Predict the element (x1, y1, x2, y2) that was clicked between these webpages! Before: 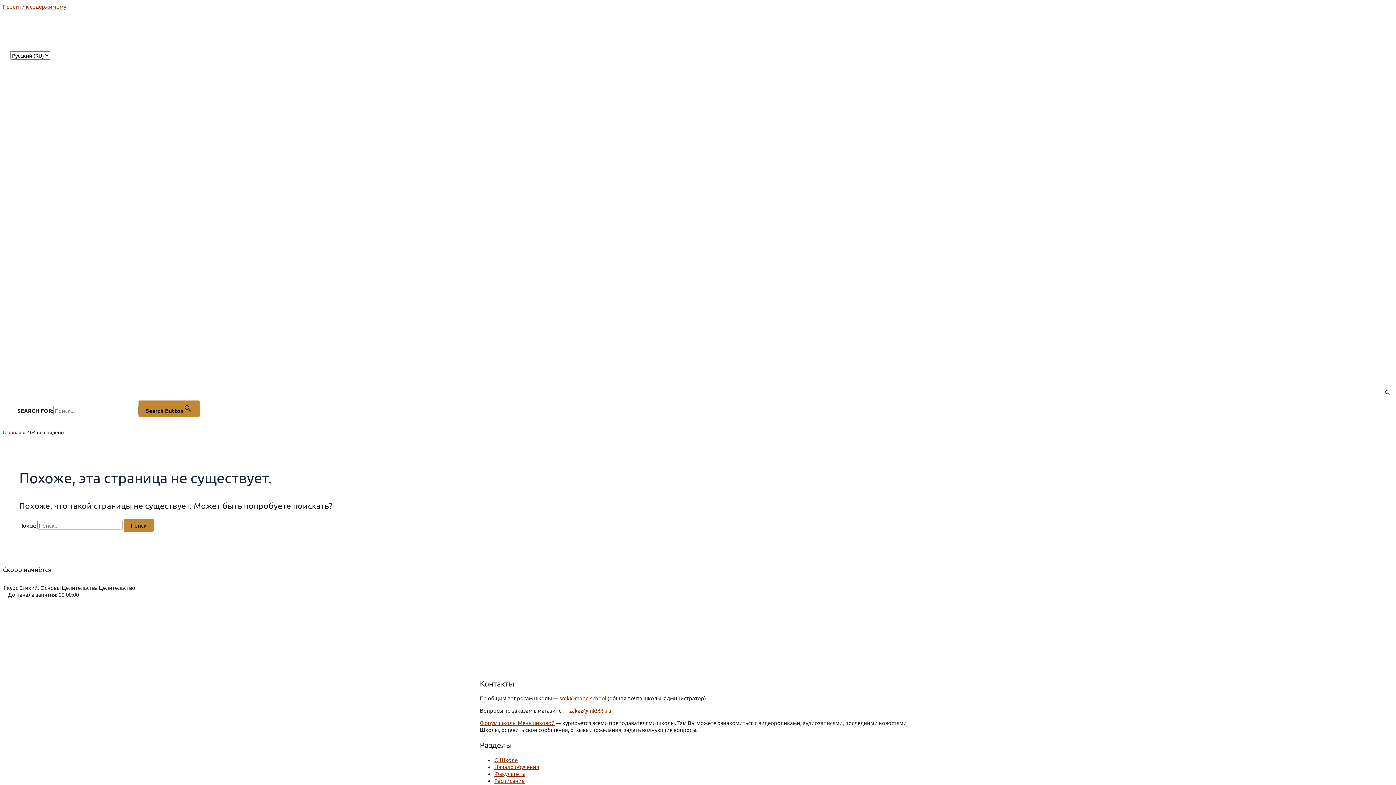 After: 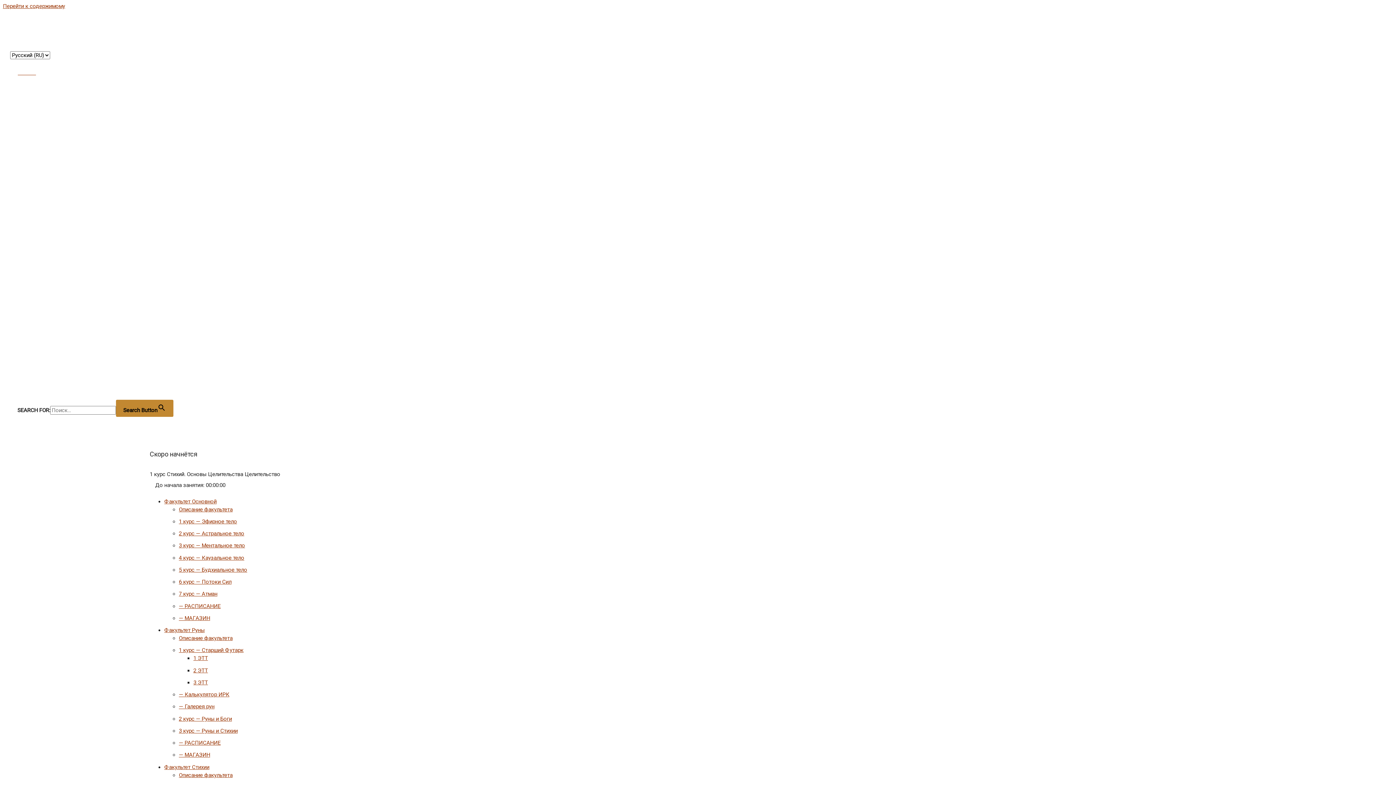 Action: bbox: (2, 429, 21, 435) label: Главная